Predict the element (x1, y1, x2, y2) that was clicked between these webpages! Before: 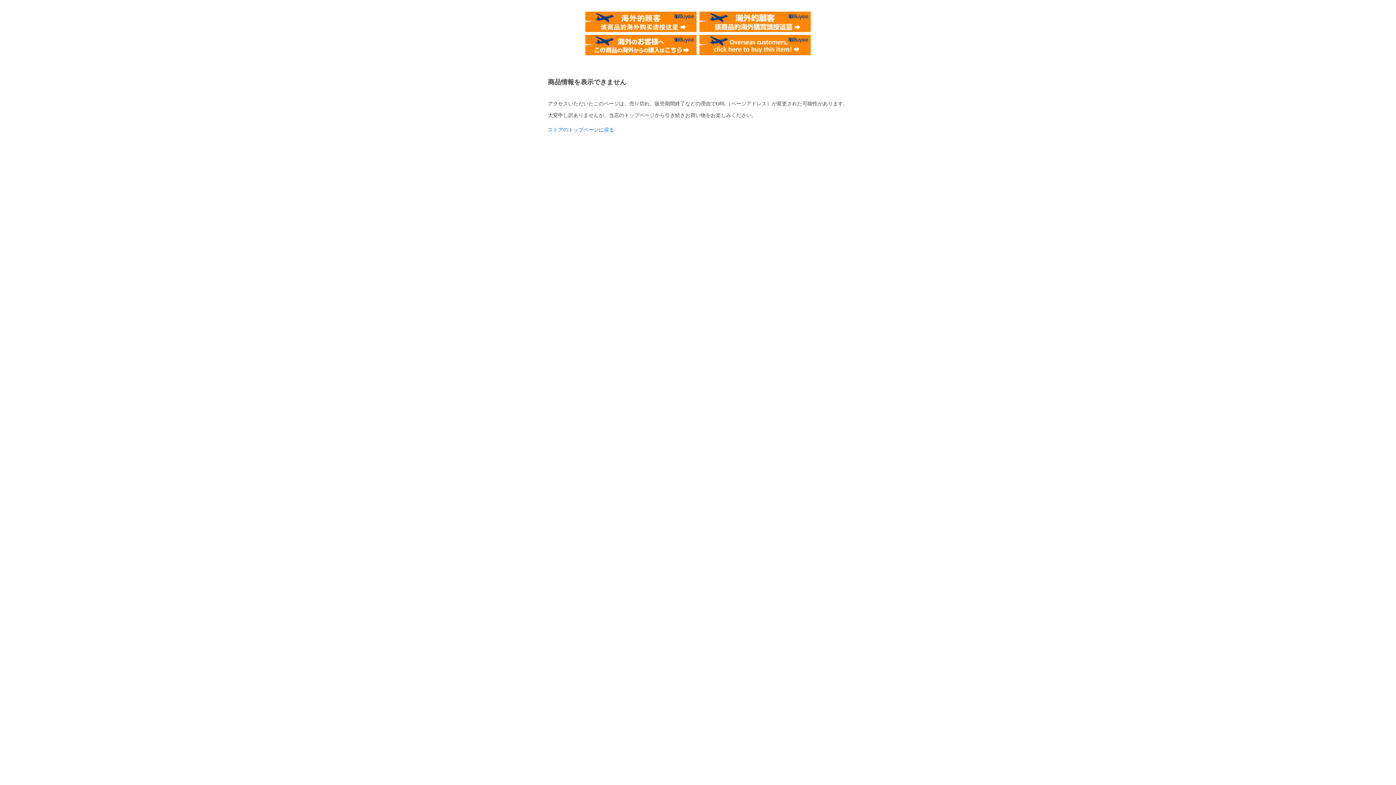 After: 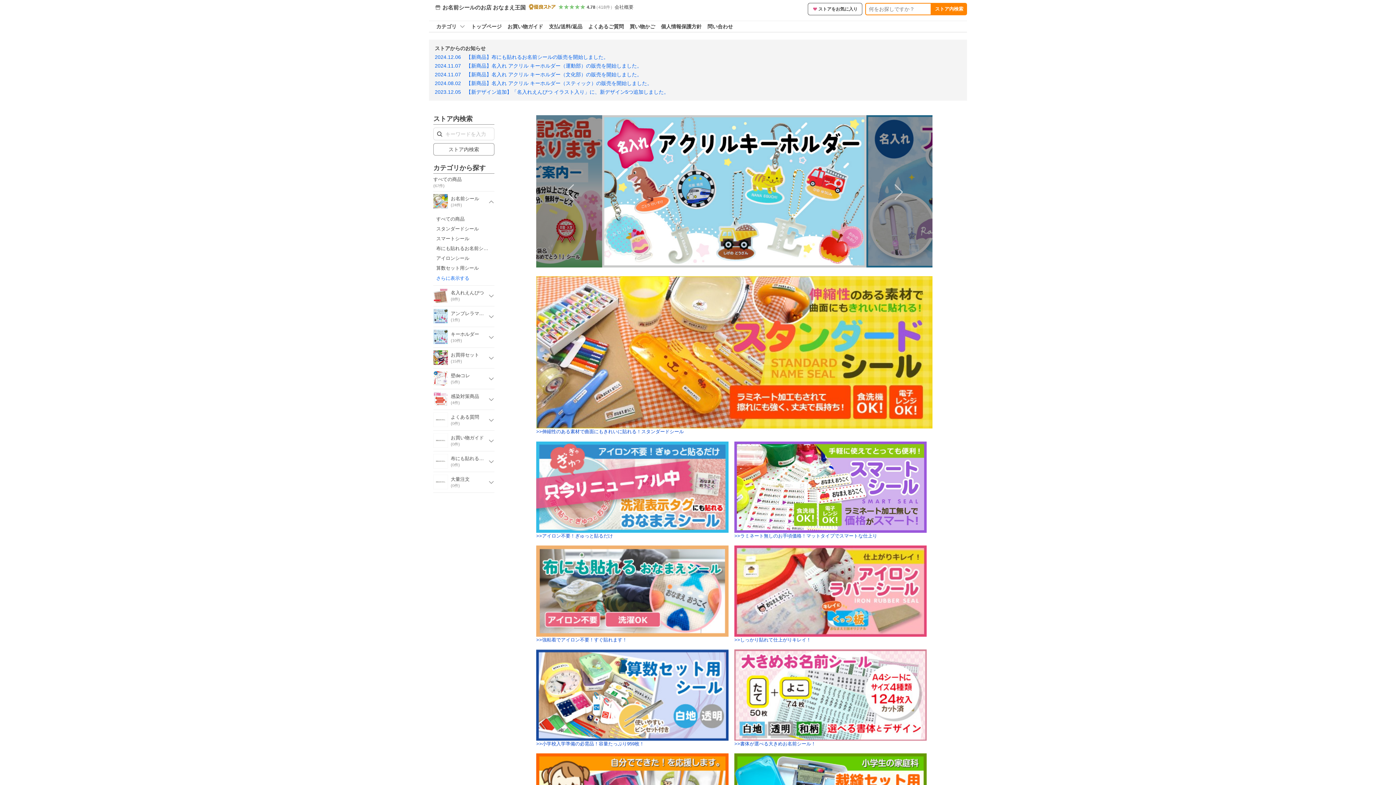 Action: bbox: (548, 126, 614, 132) label: ストアのトップページに戻る